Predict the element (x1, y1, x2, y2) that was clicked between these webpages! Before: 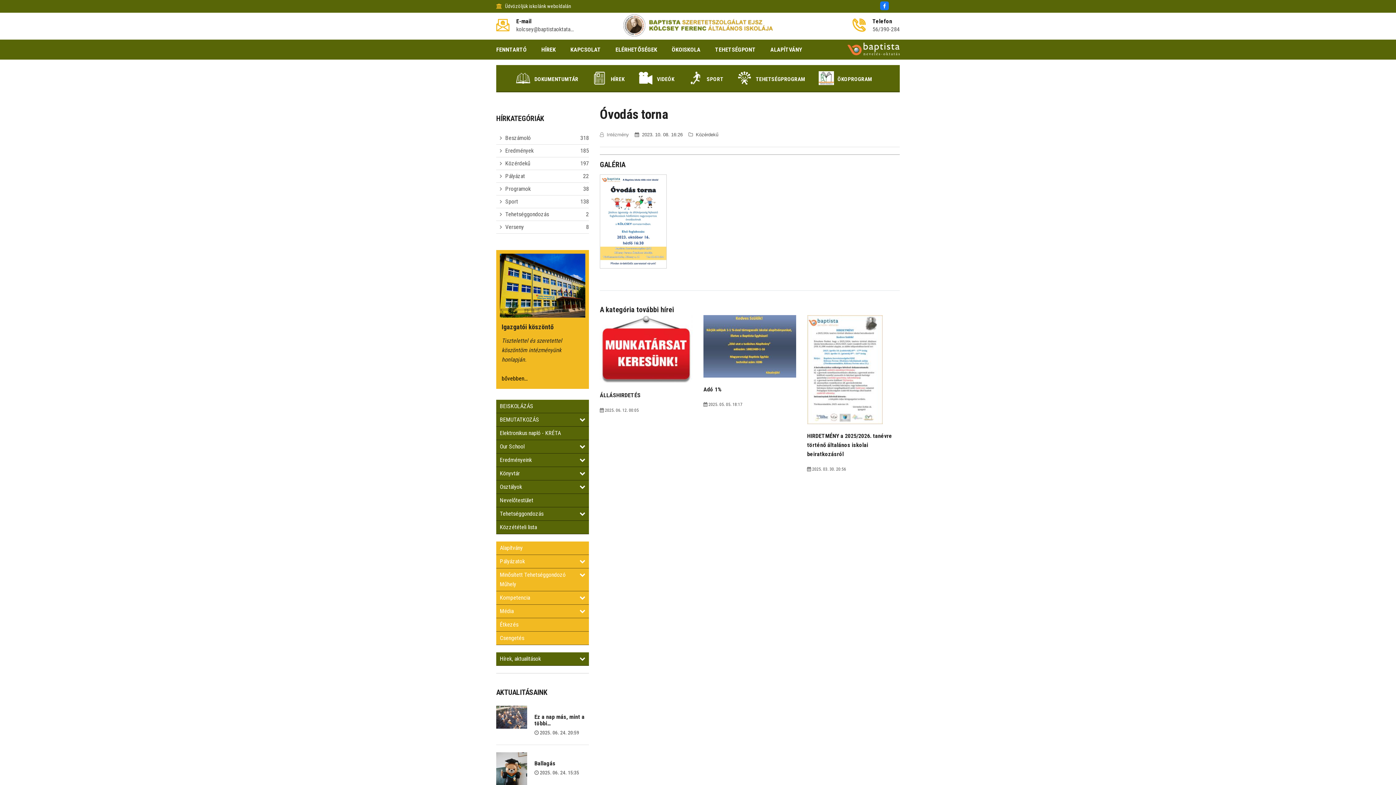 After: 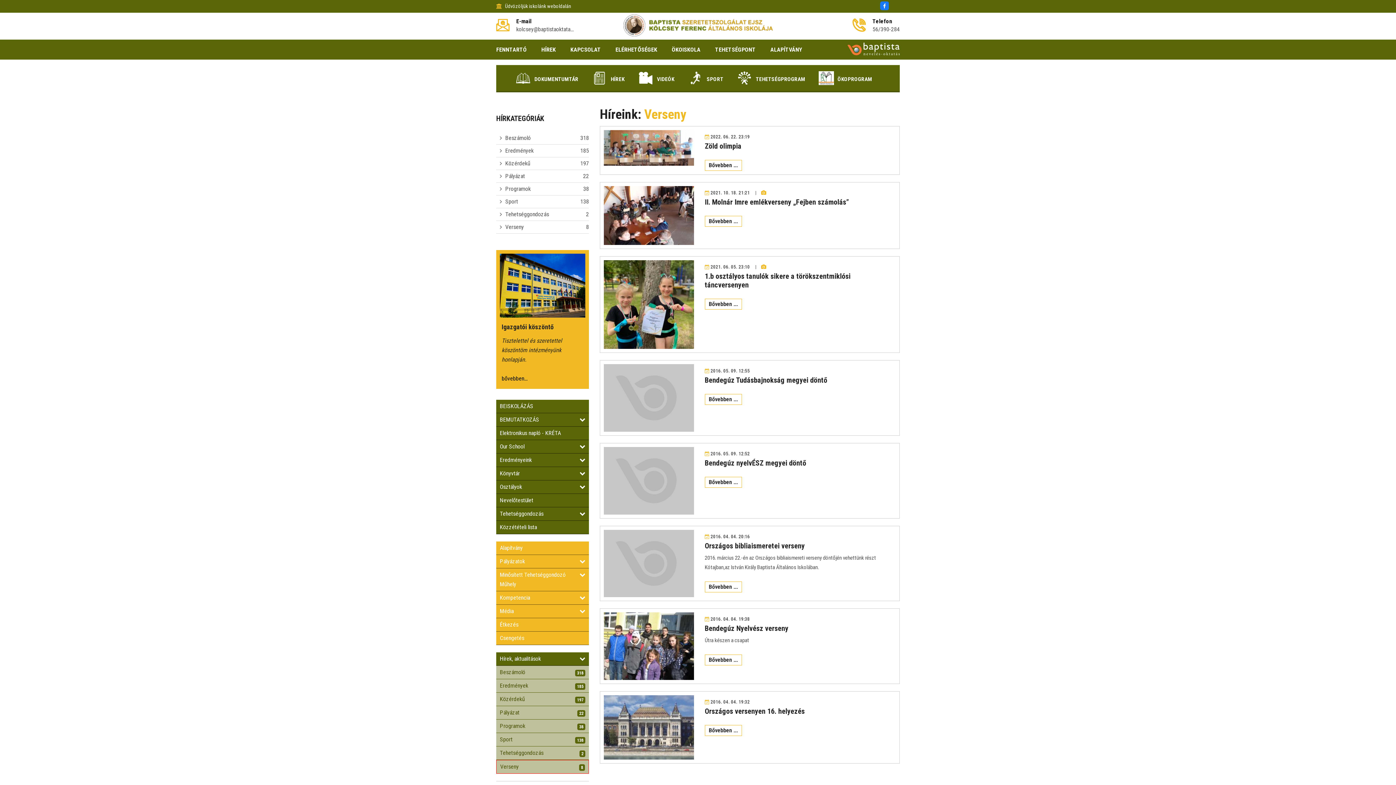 Action: bbox: (503, 223, 524, 230) label: Verseny
8